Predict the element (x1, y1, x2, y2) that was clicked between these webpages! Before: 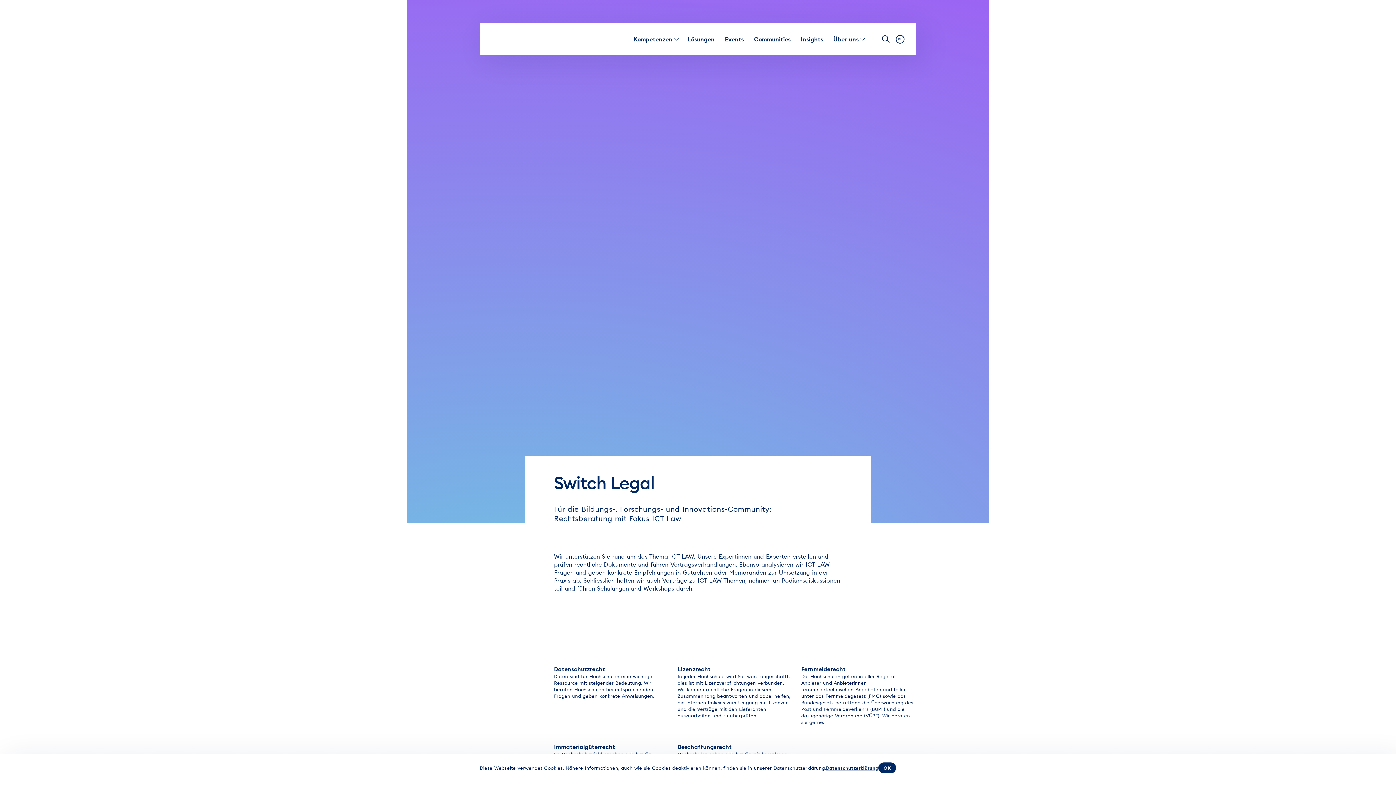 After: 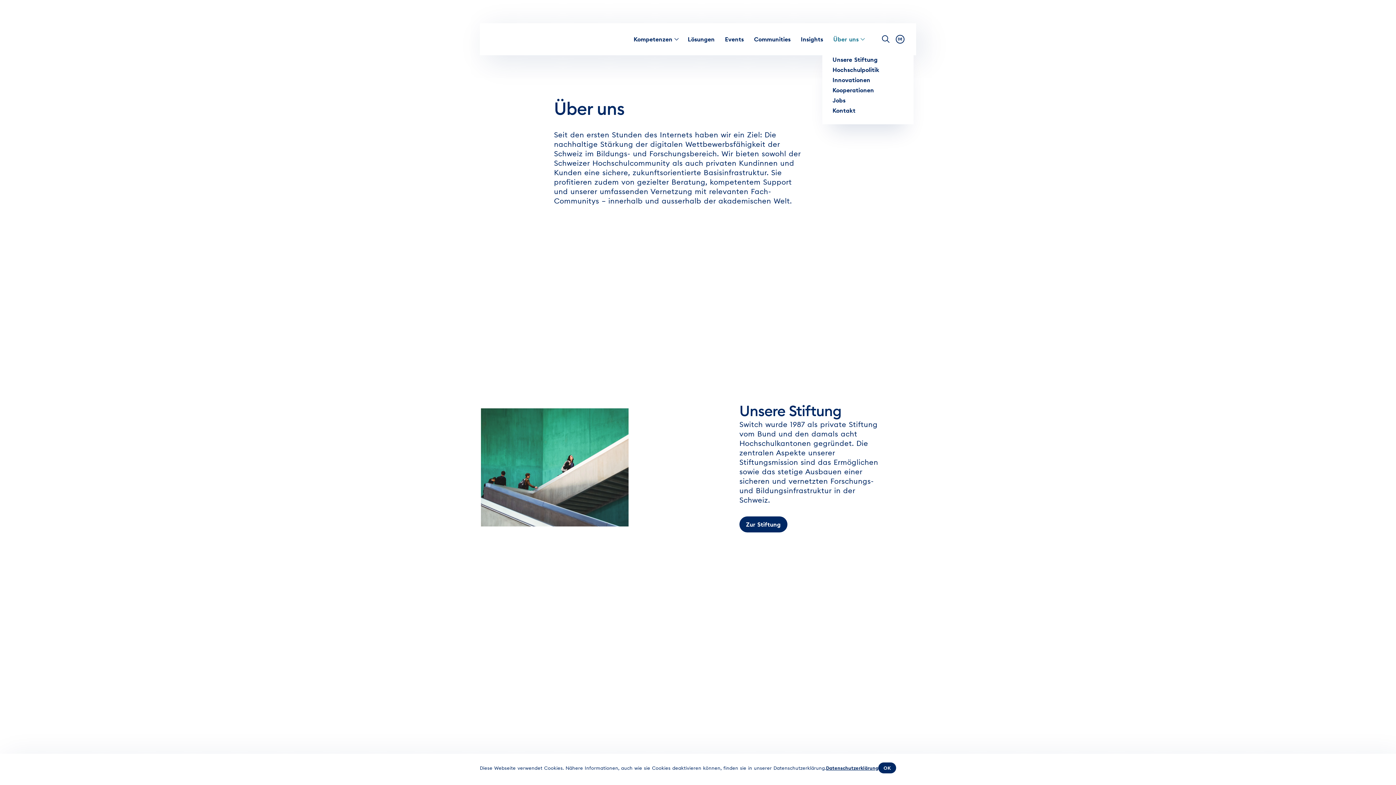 Action: label: Über uns bbox: (832, 34, 860, 44)